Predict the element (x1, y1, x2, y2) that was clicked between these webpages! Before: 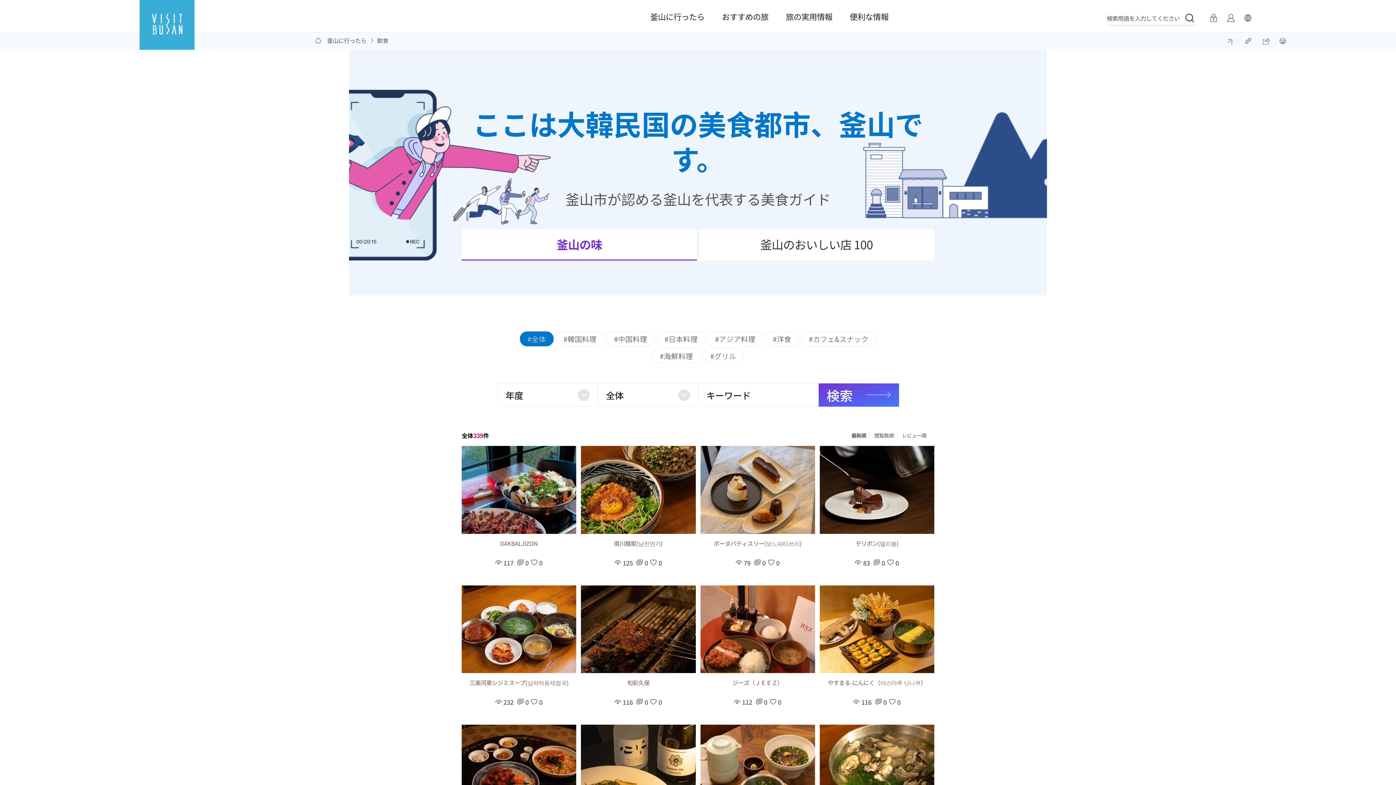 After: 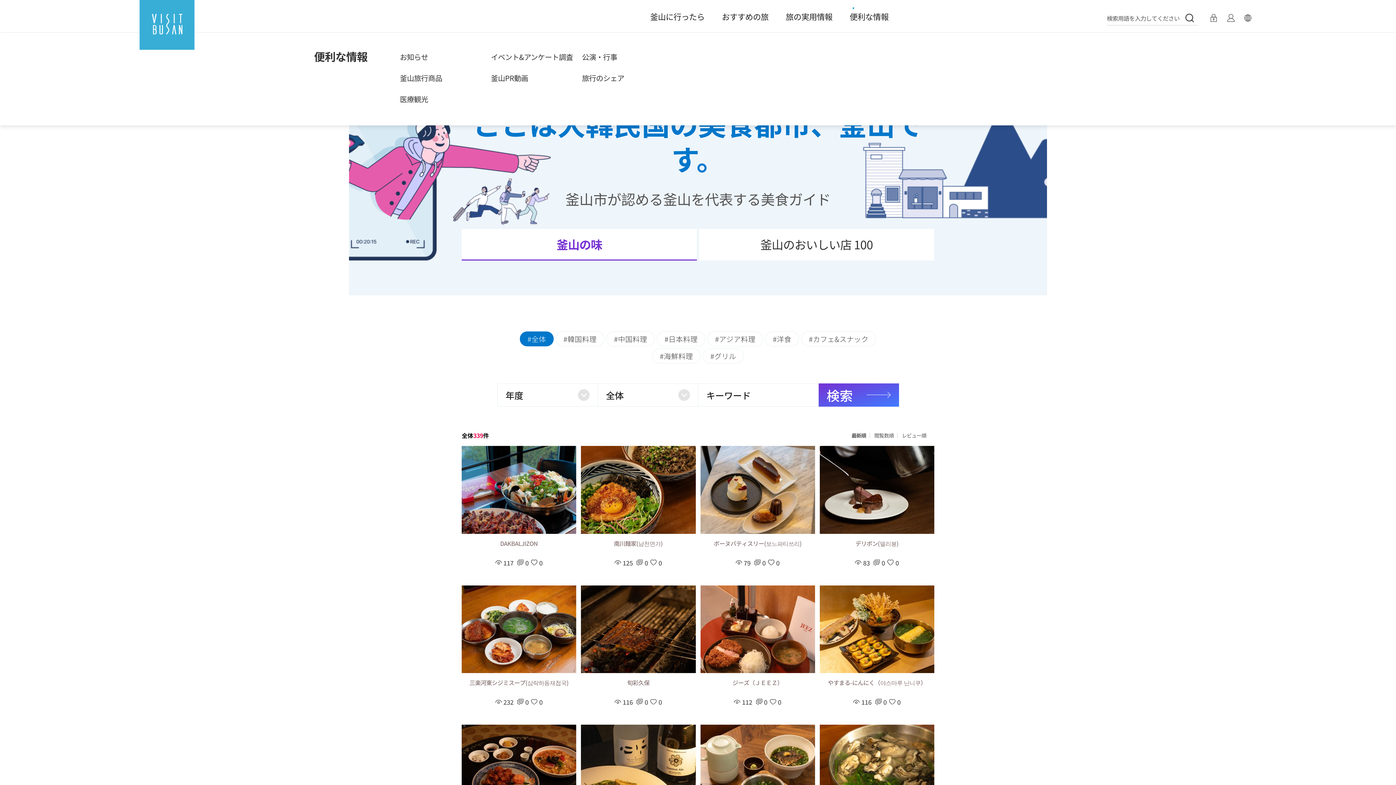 Action: bbox: (841, 0, 896, 32) label: 便利な情報